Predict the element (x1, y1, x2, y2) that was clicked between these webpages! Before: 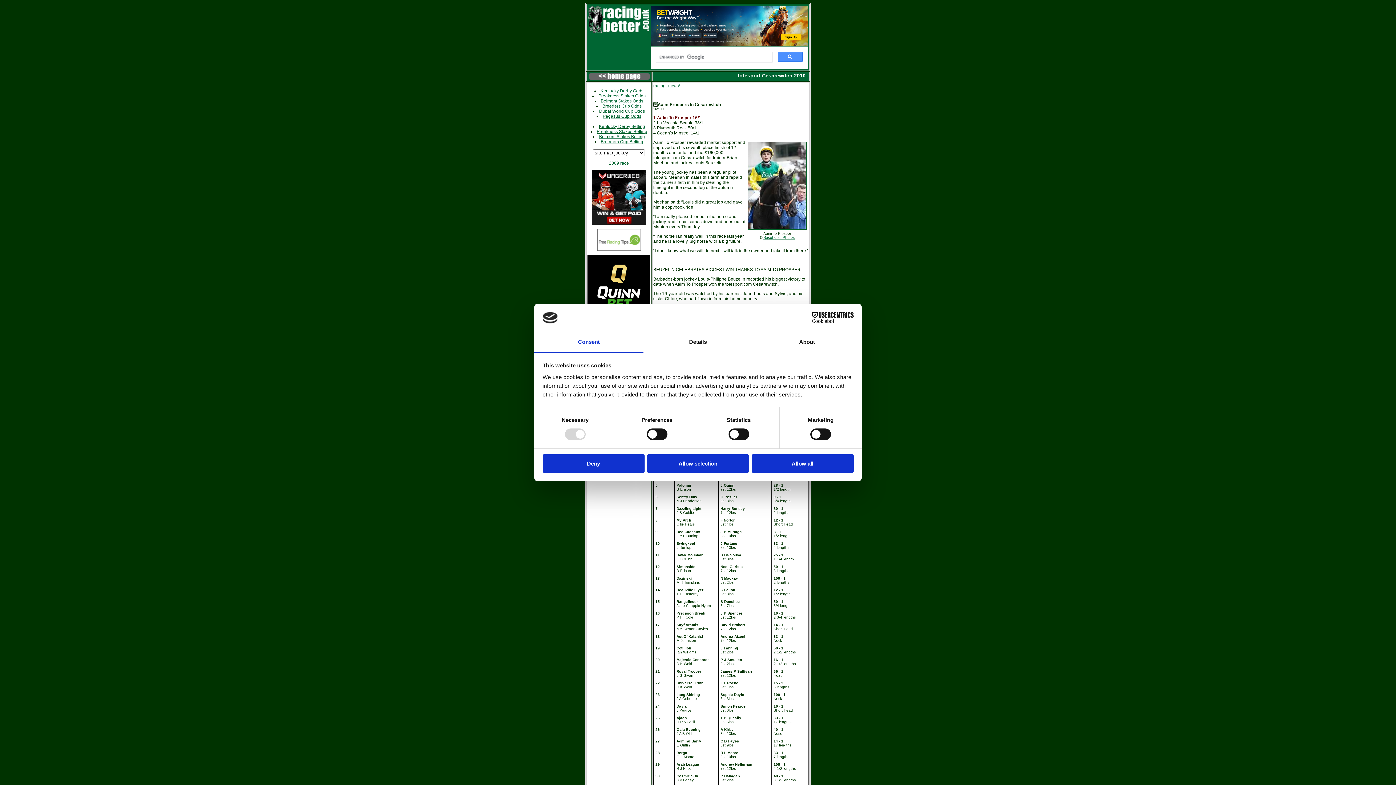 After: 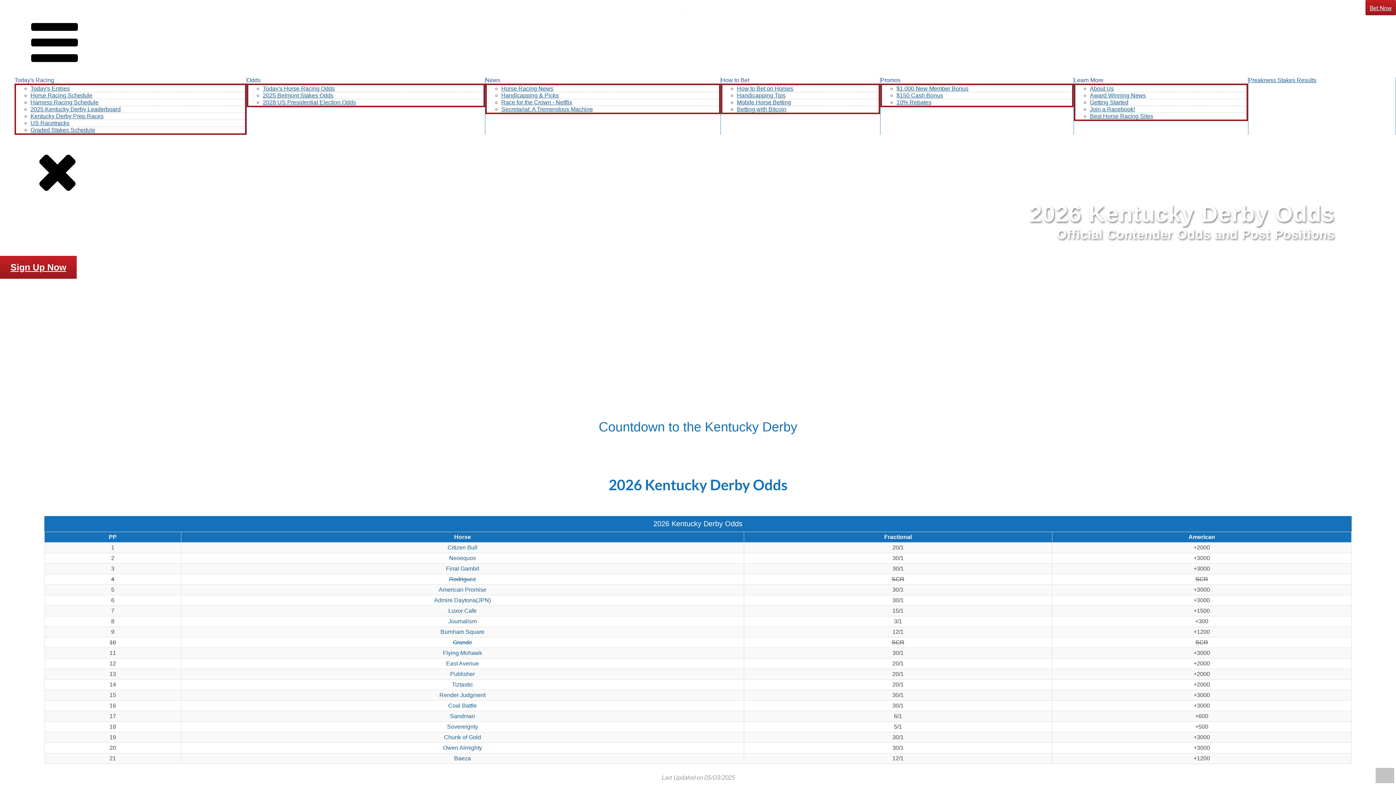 Action: bbox: (600, 88, 643, 93) label: Kentucky Derby Odds